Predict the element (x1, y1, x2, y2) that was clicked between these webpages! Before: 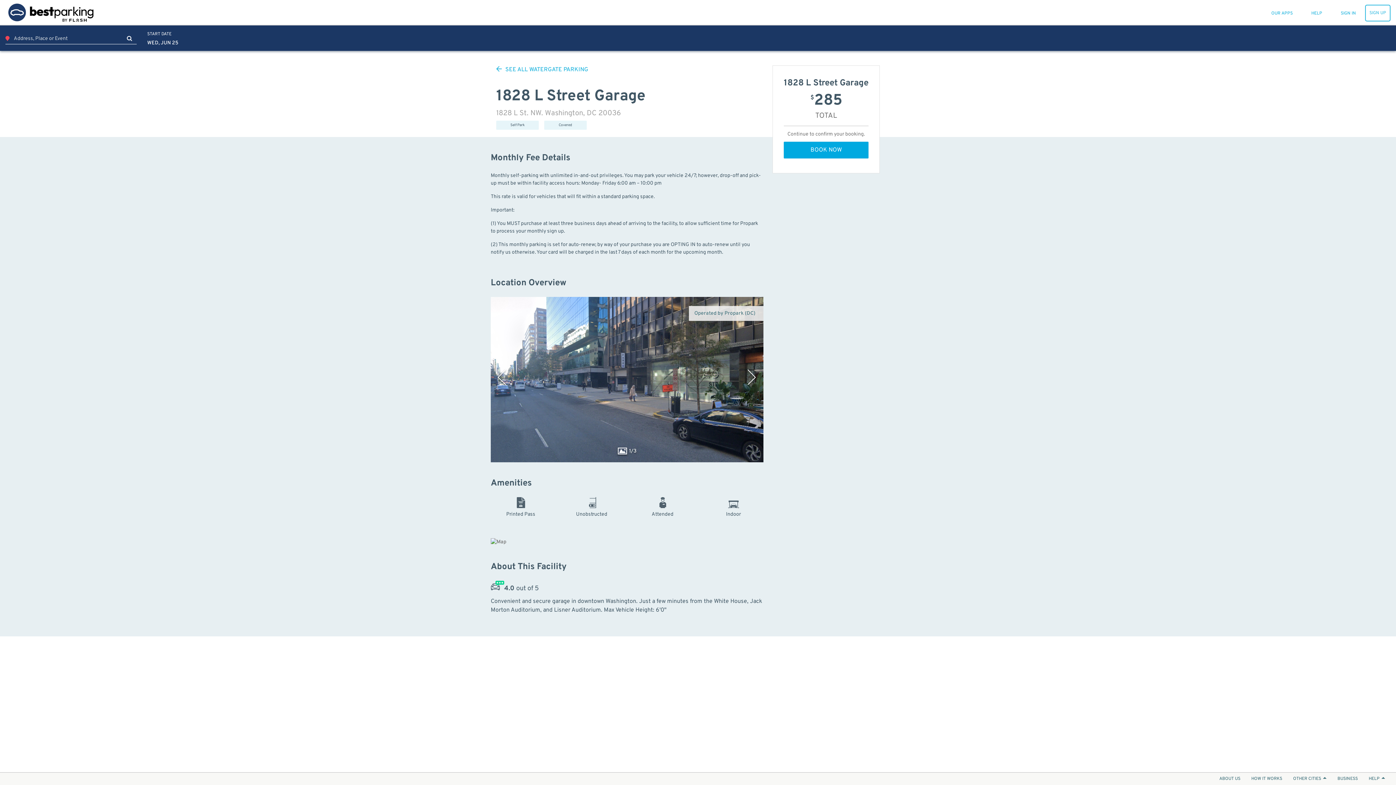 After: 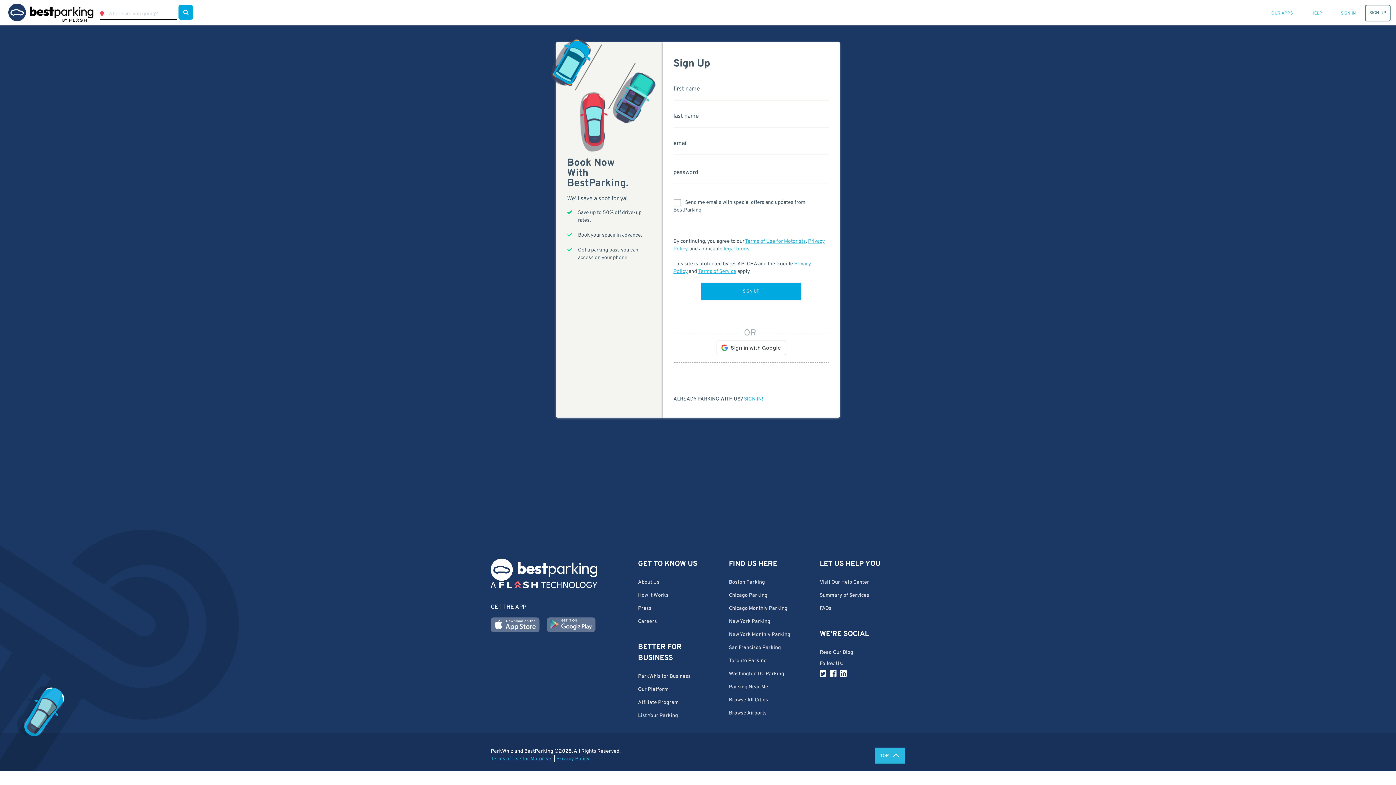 Action: label: SIGN UP bbox: (1365, 4, 1390, 21)